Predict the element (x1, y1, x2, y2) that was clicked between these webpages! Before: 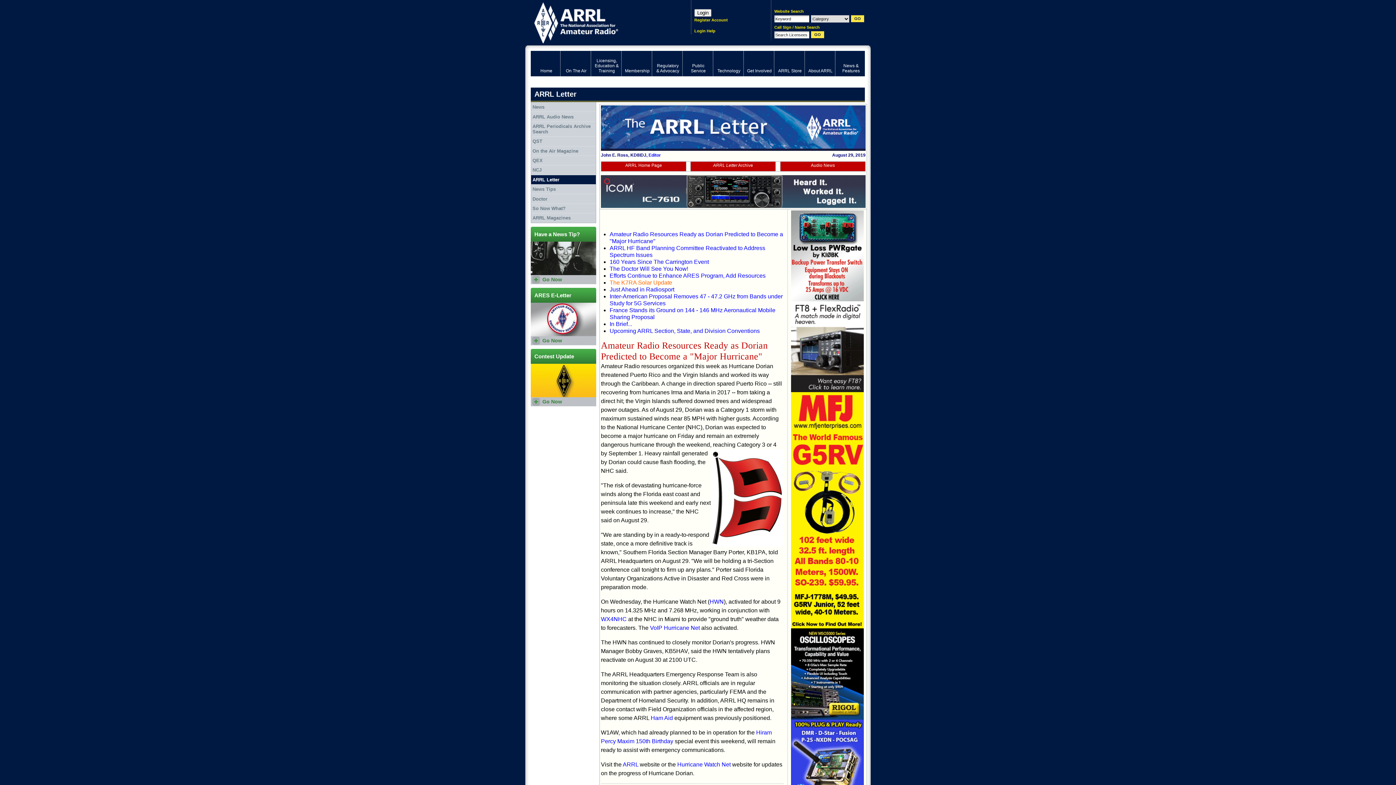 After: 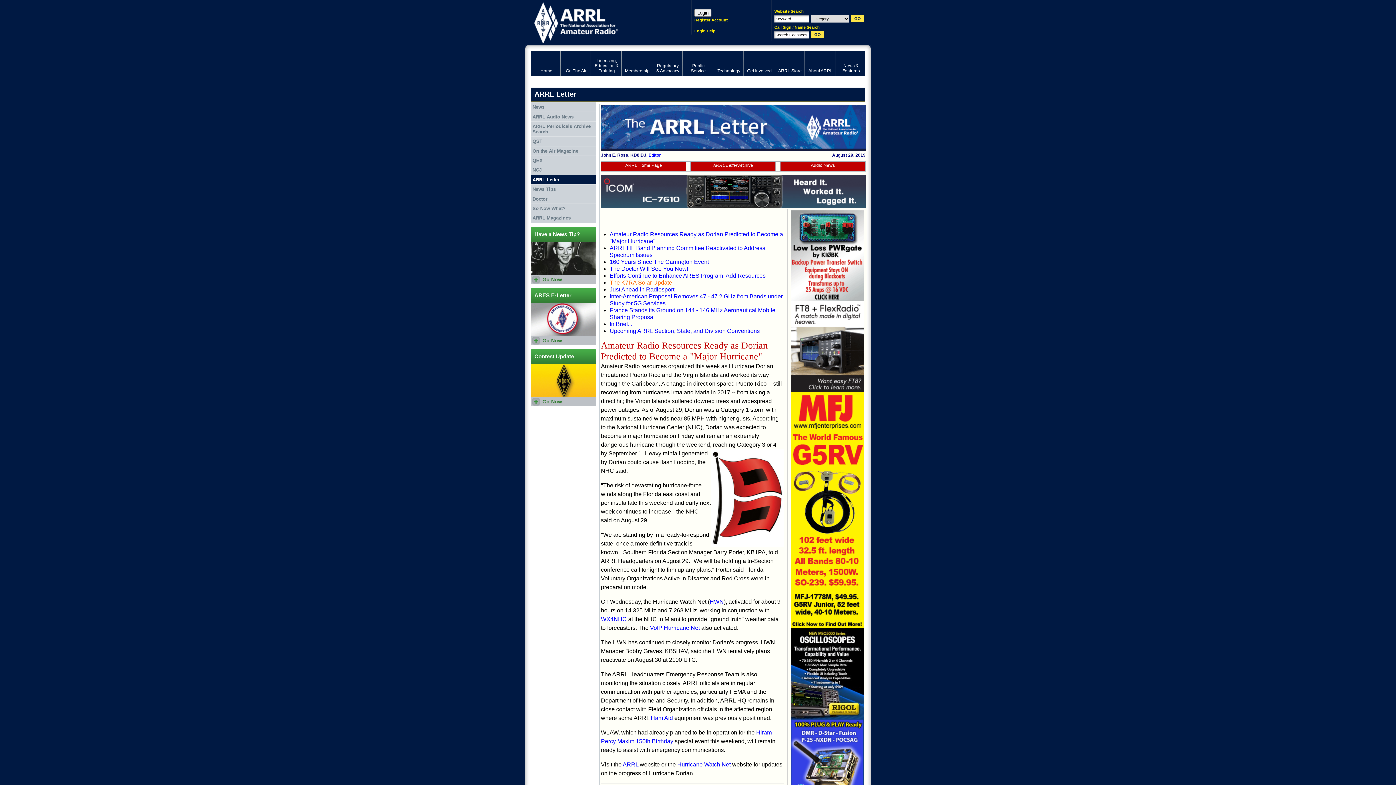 Action: bbox: (791, 624, 863, 629)